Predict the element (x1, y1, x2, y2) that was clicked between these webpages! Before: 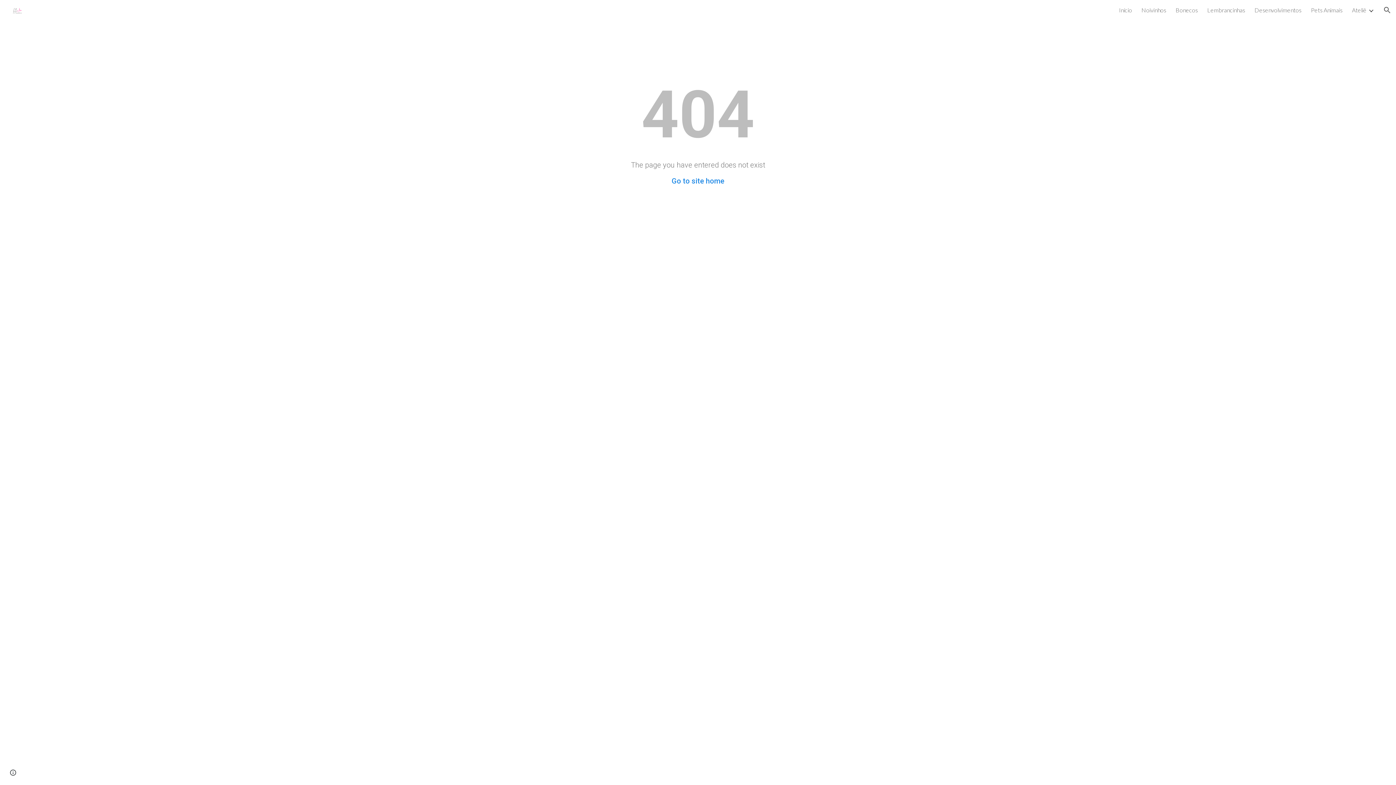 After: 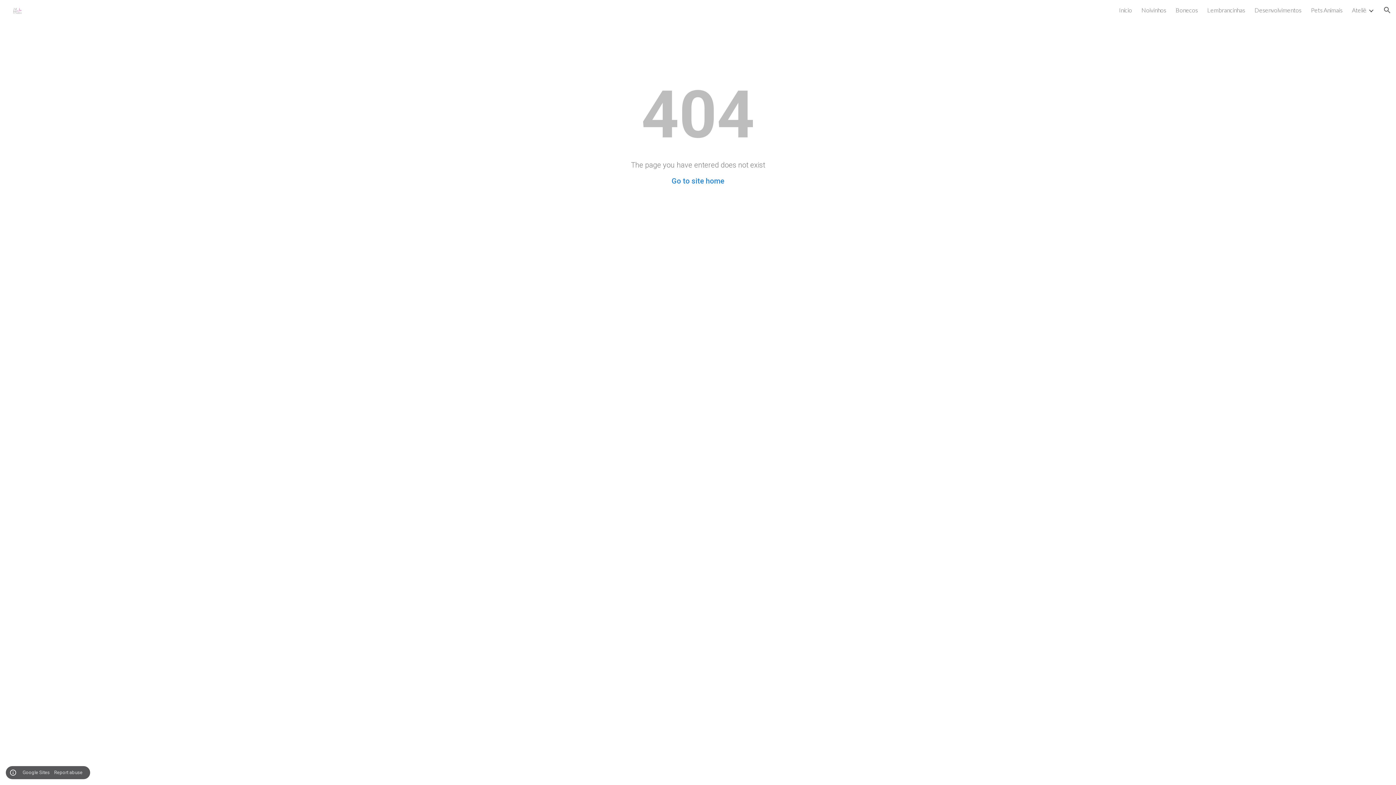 Action: bbox: (8, 768, 18, 778) label: Site actions